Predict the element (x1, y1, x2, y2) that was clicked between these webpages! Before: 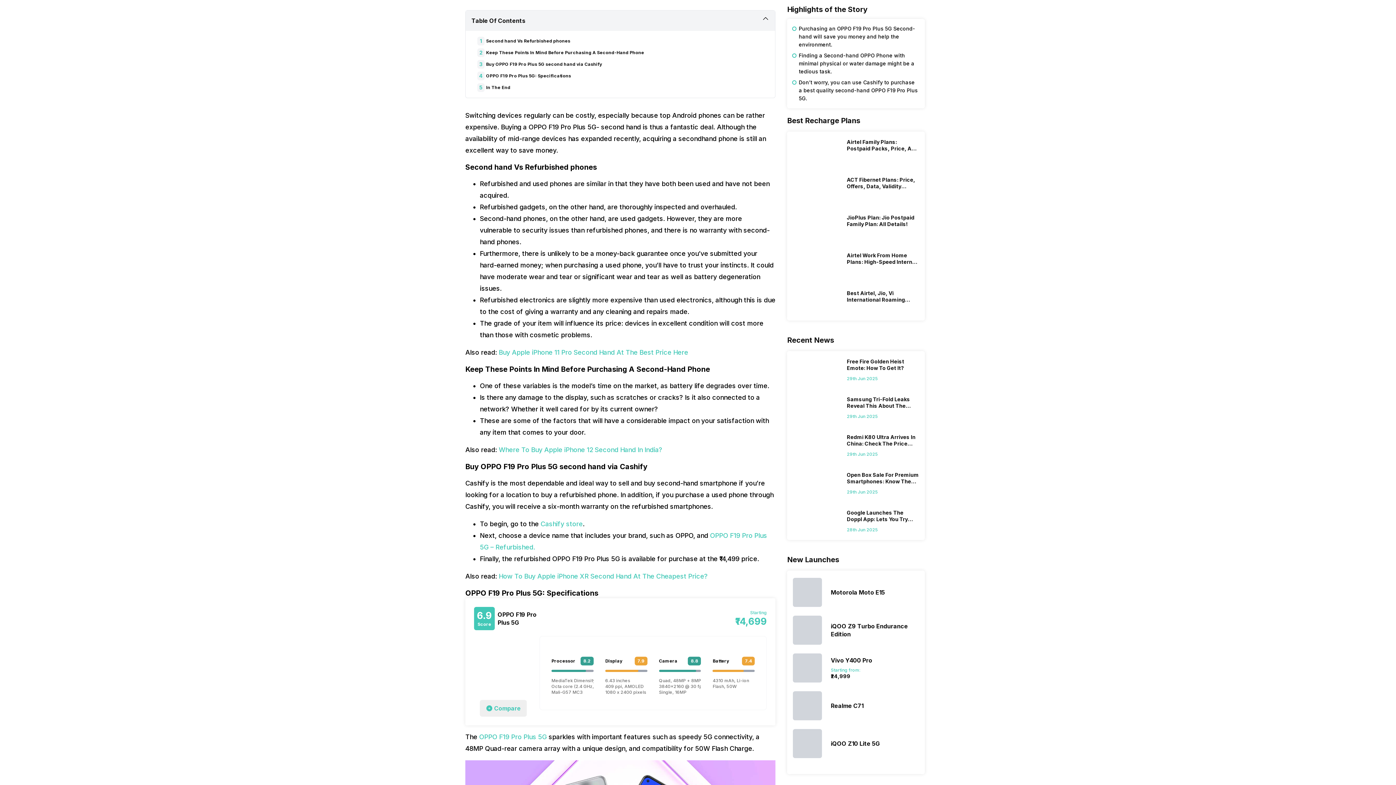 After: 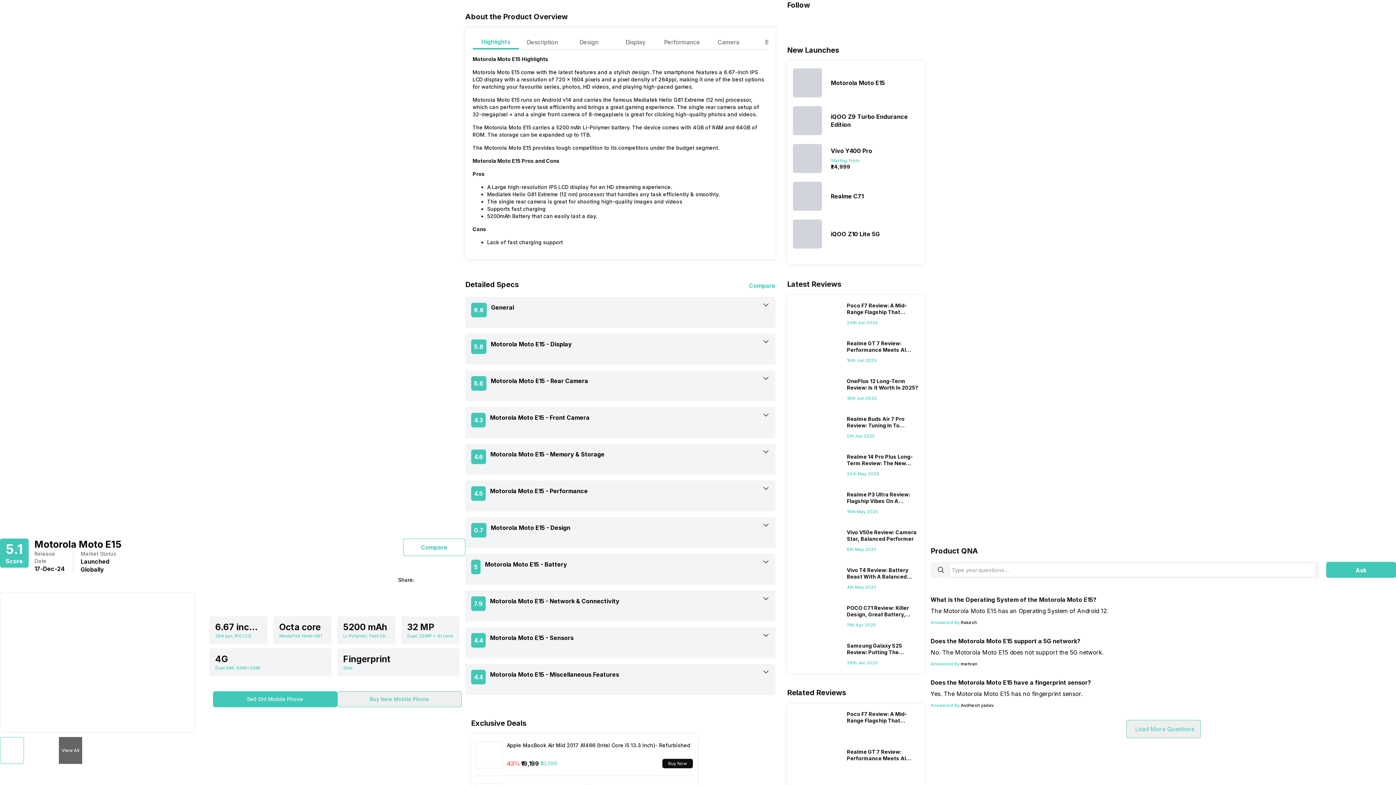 Action: label: Motorola Moto E15 bbox: (831, 588, 919, 596)